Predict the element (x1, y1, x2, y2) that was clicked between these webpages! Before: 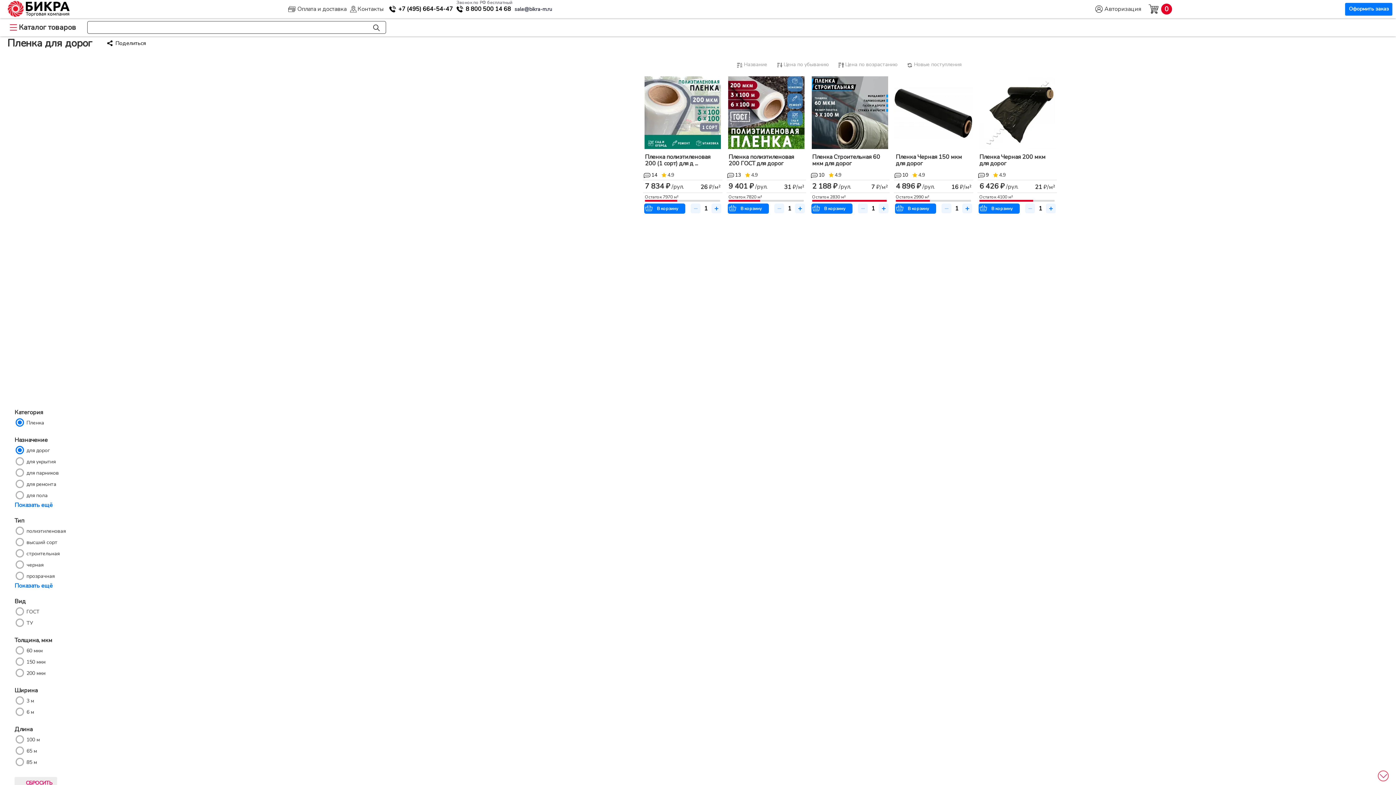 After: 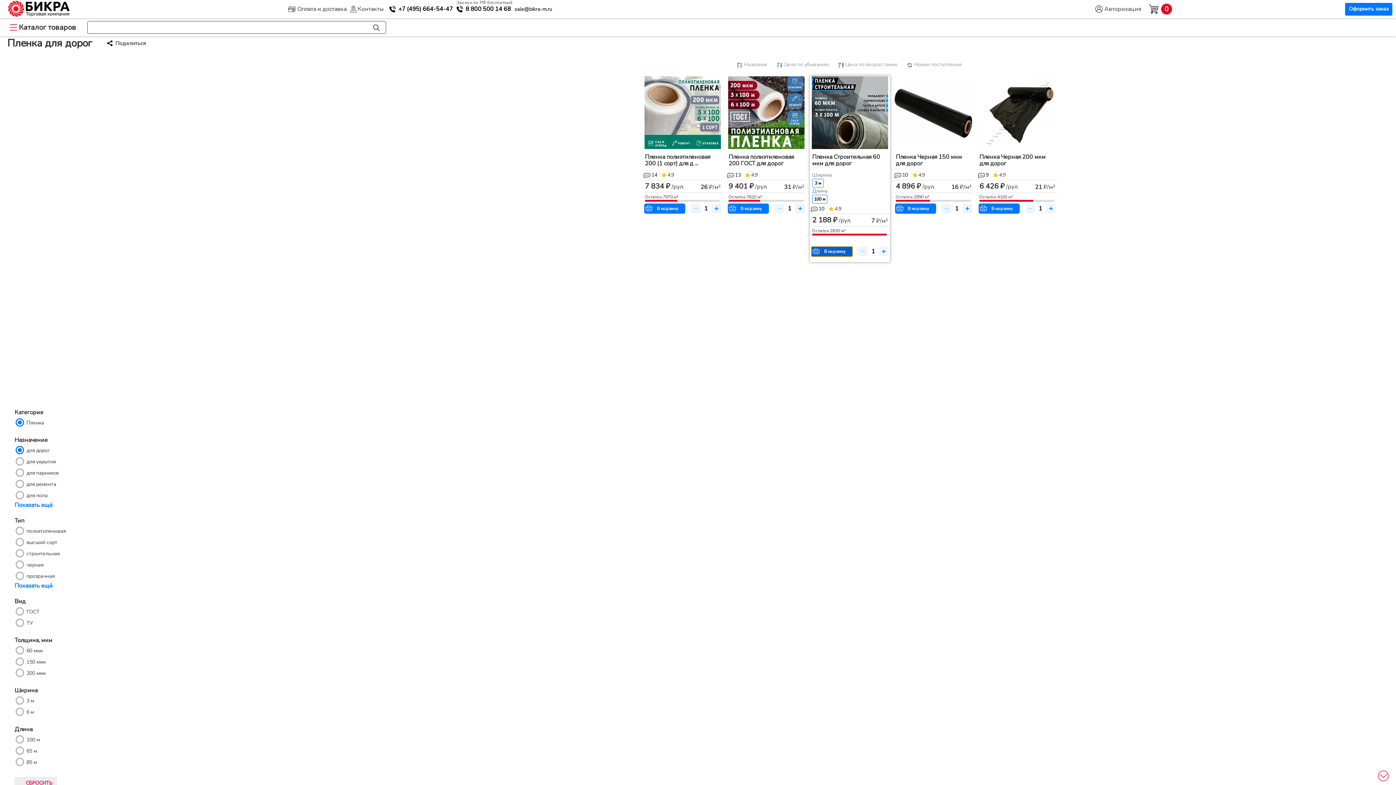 Action: label: В корзину bbox: (811, 203, 852, 213)